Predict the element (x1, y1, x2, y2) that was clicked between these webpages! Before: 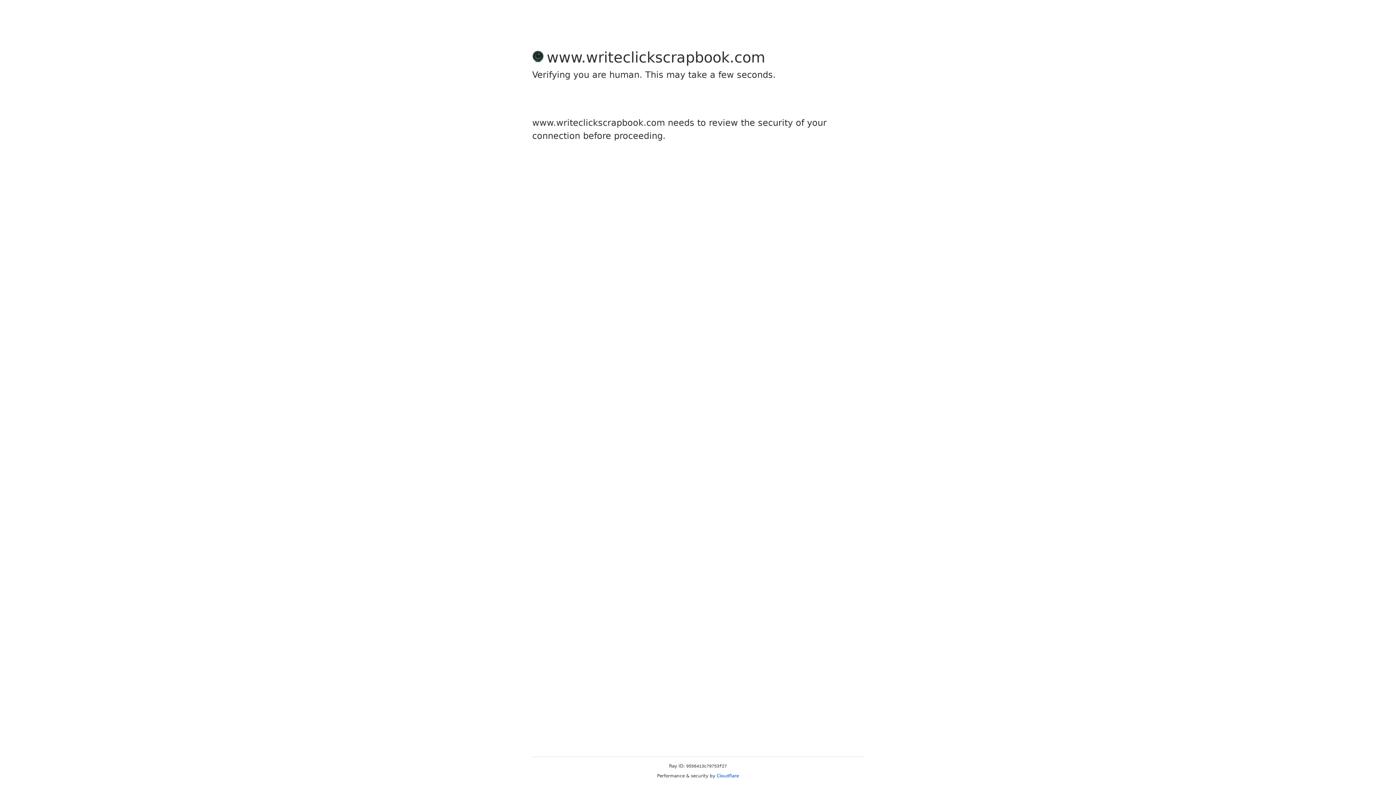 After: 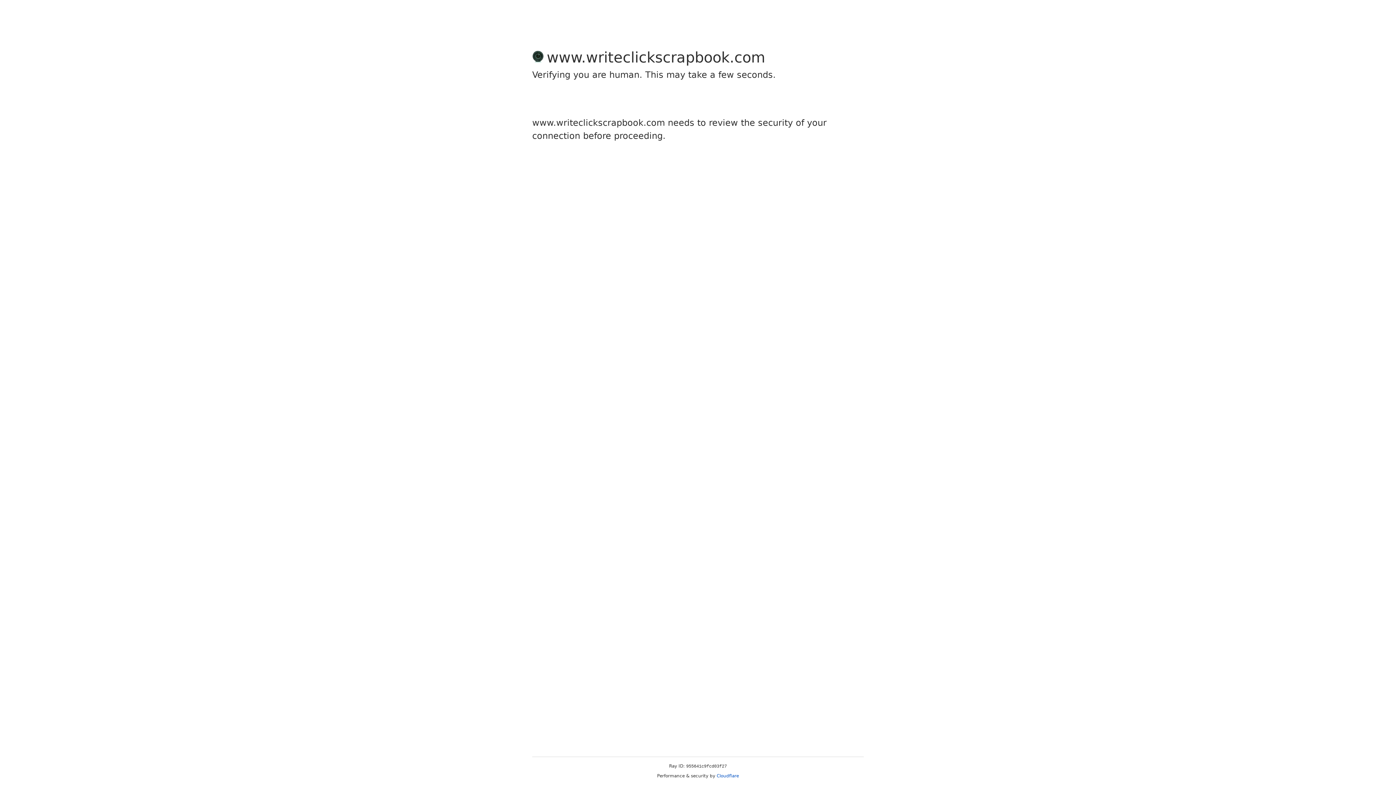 Action: bbox: (716, 773, 739, 778) label: Cloudflare